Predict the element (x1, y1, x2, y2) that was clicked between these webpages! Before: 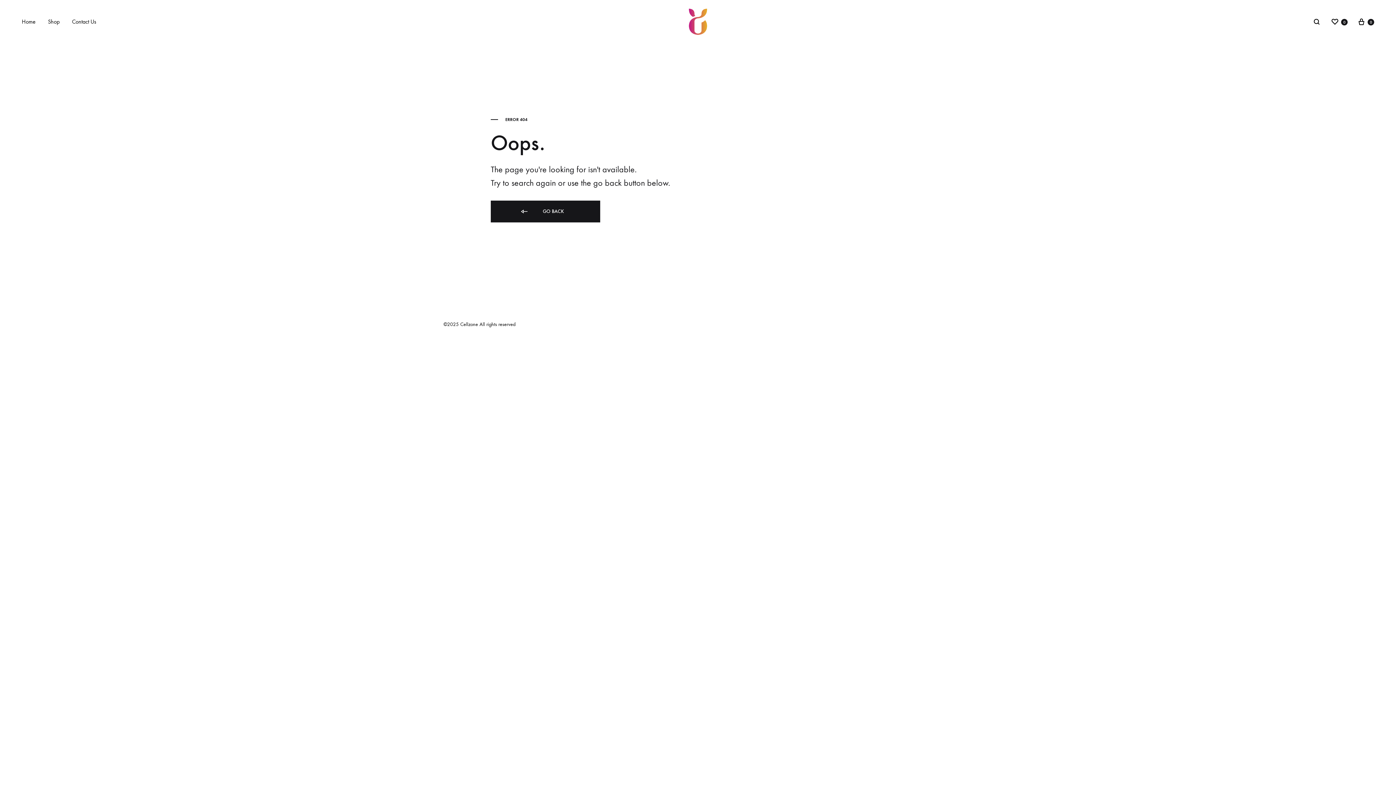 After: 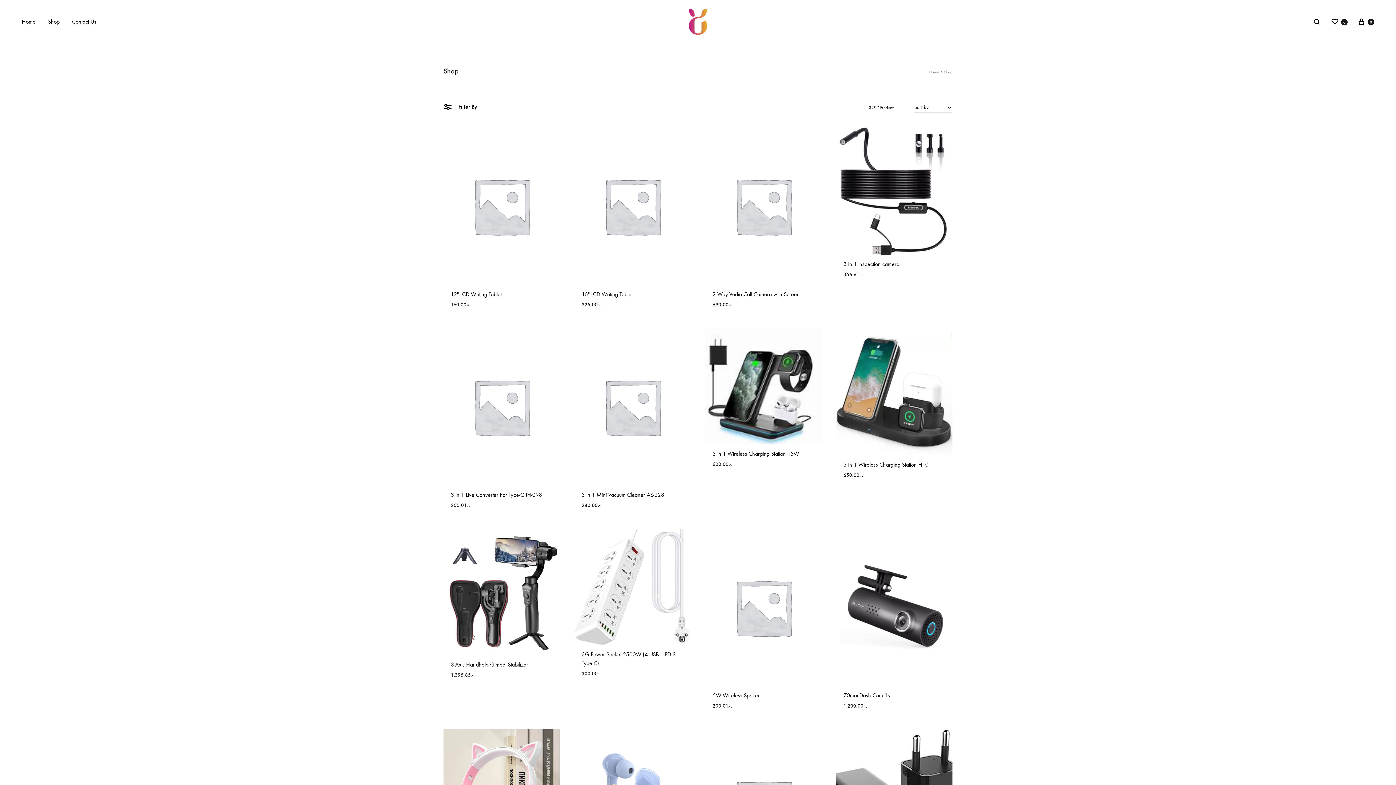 Action: bbox: (48, 17, 59, 26) label: Shop